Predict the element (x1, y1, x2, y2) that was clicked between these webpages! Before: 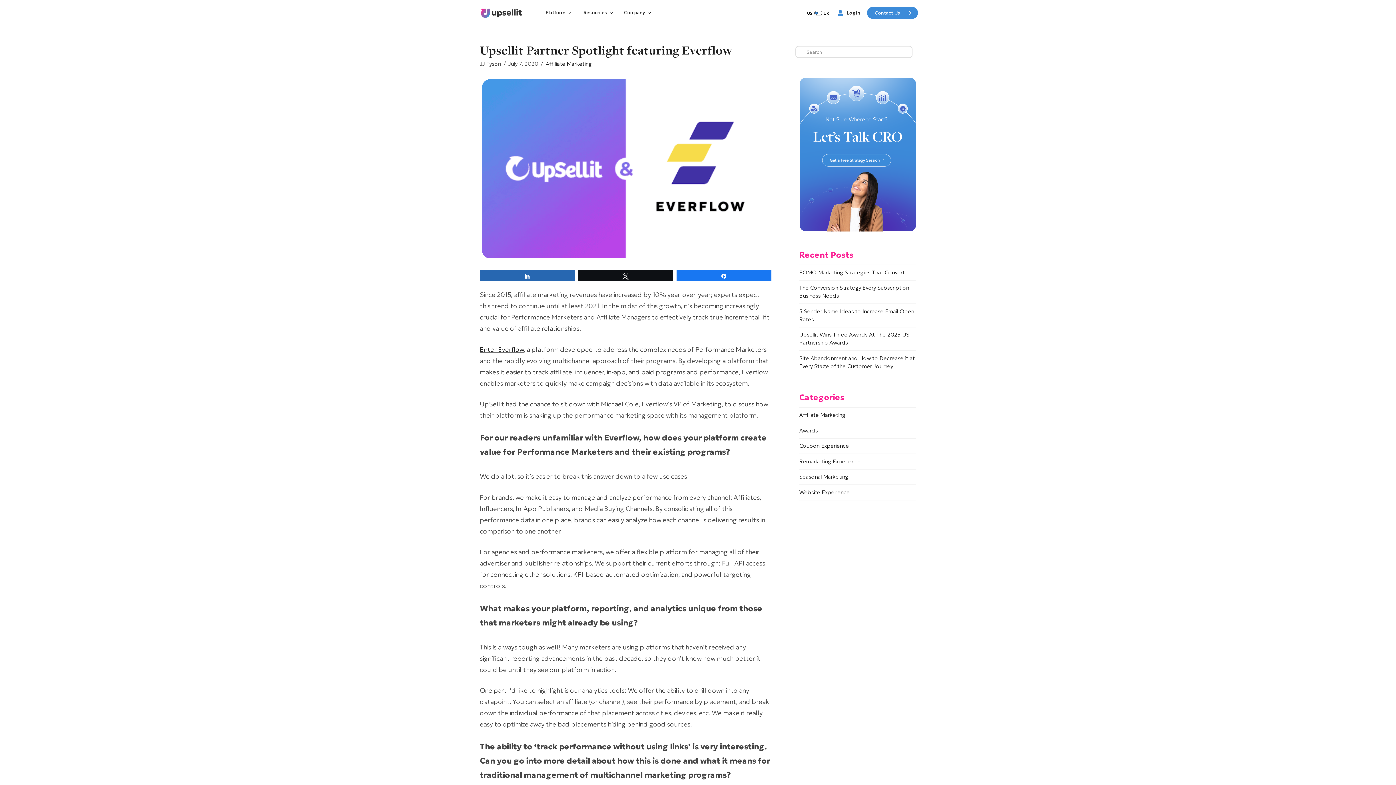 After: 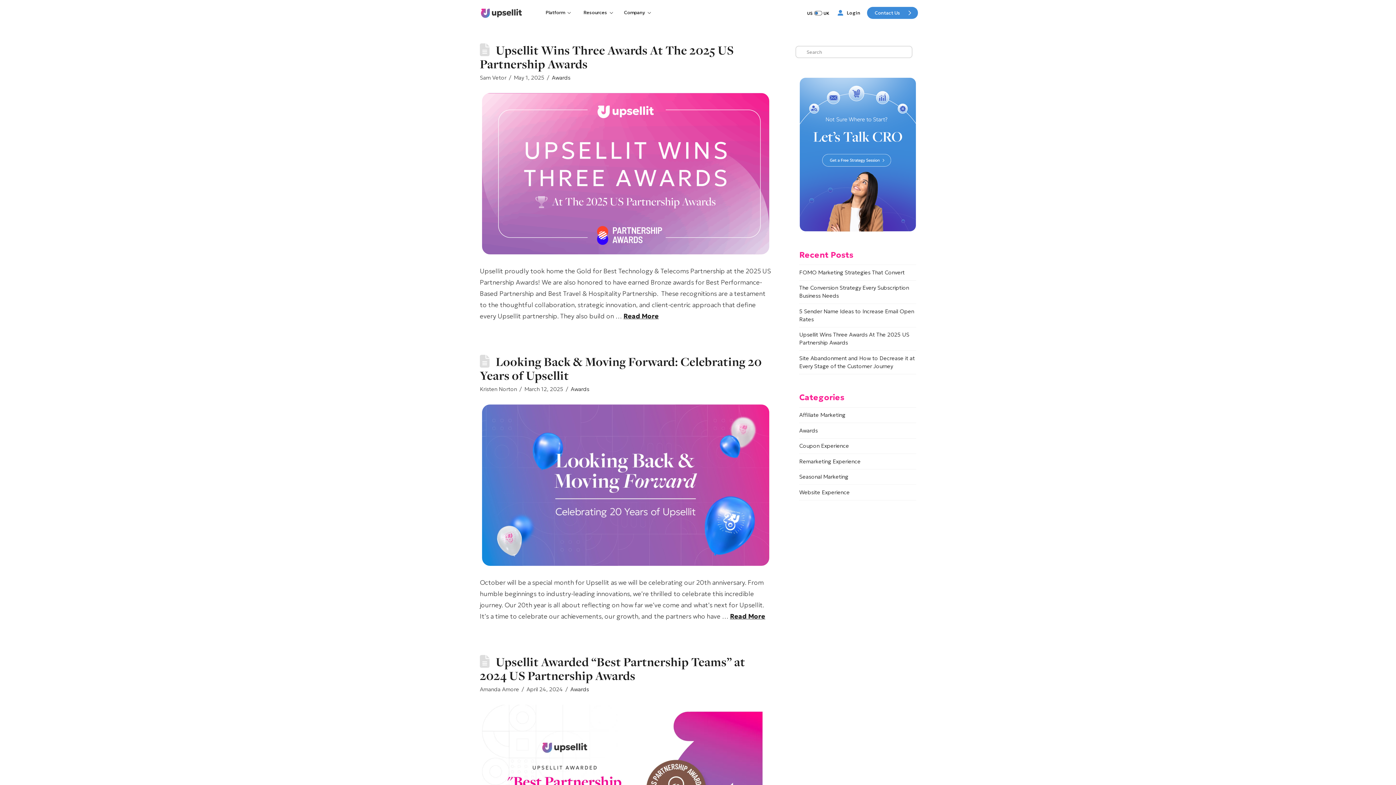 Action: label: Awards bbox: (799, 426, 817, 434)